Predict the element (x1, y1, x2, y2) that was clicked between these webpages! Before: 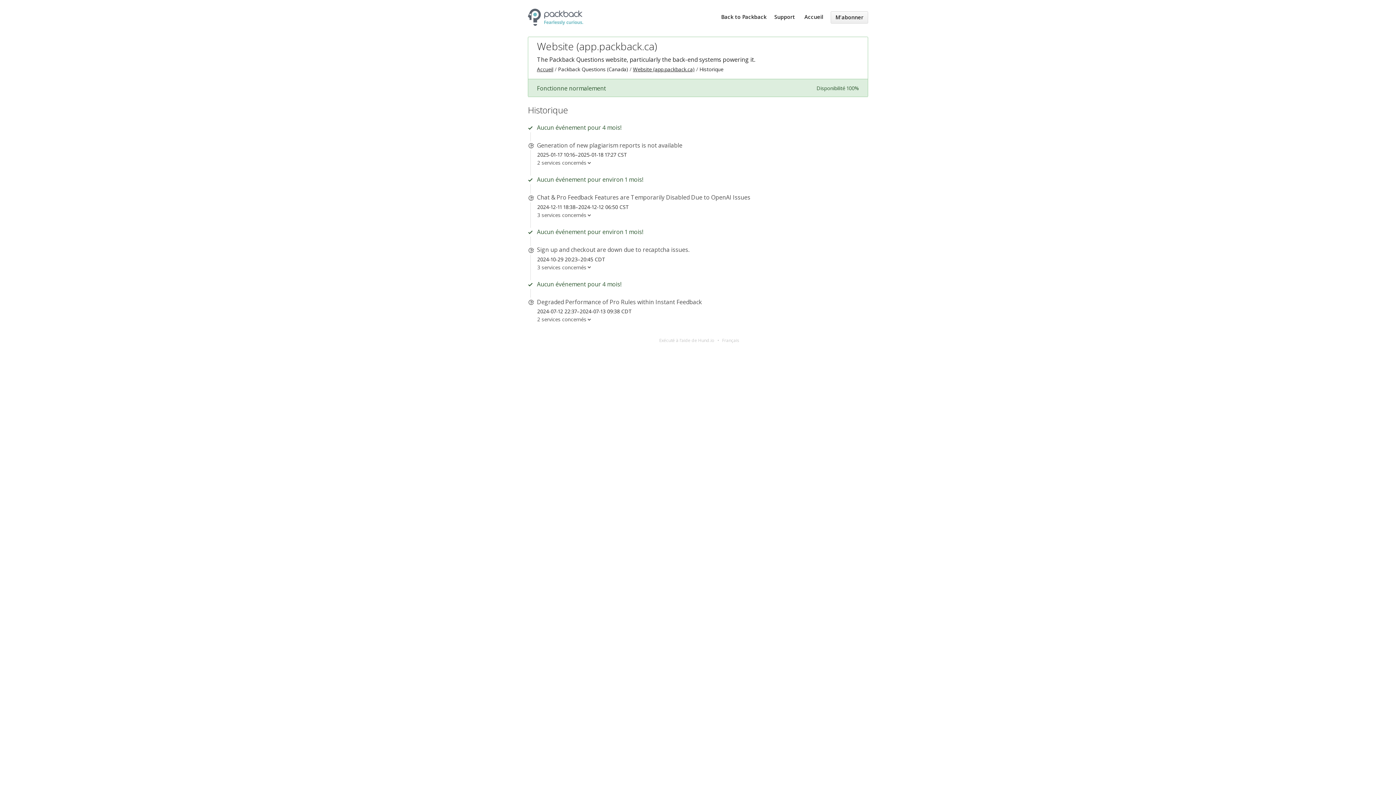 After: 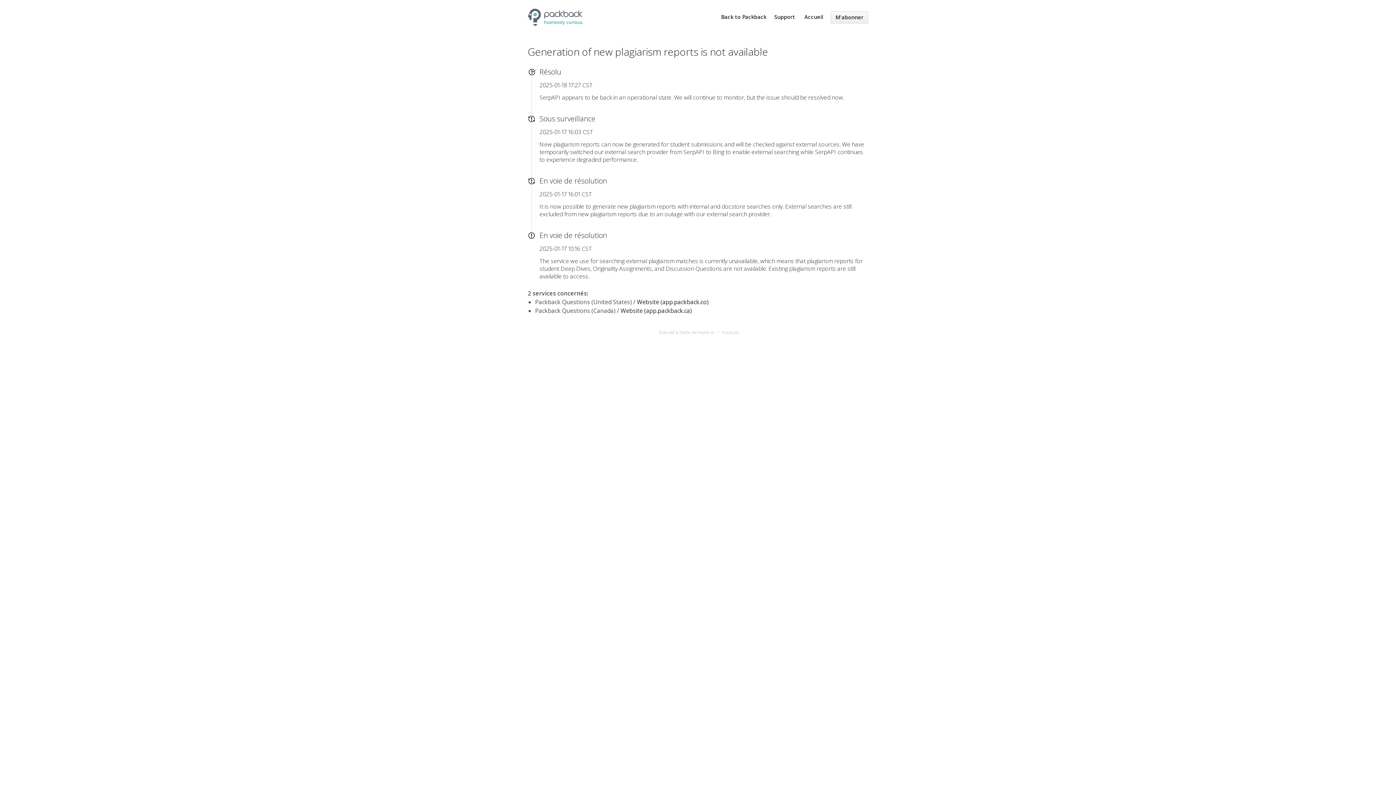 Action: bbox: (537, 141, 682, 149) label: Generation of new plagiarism reports is not available